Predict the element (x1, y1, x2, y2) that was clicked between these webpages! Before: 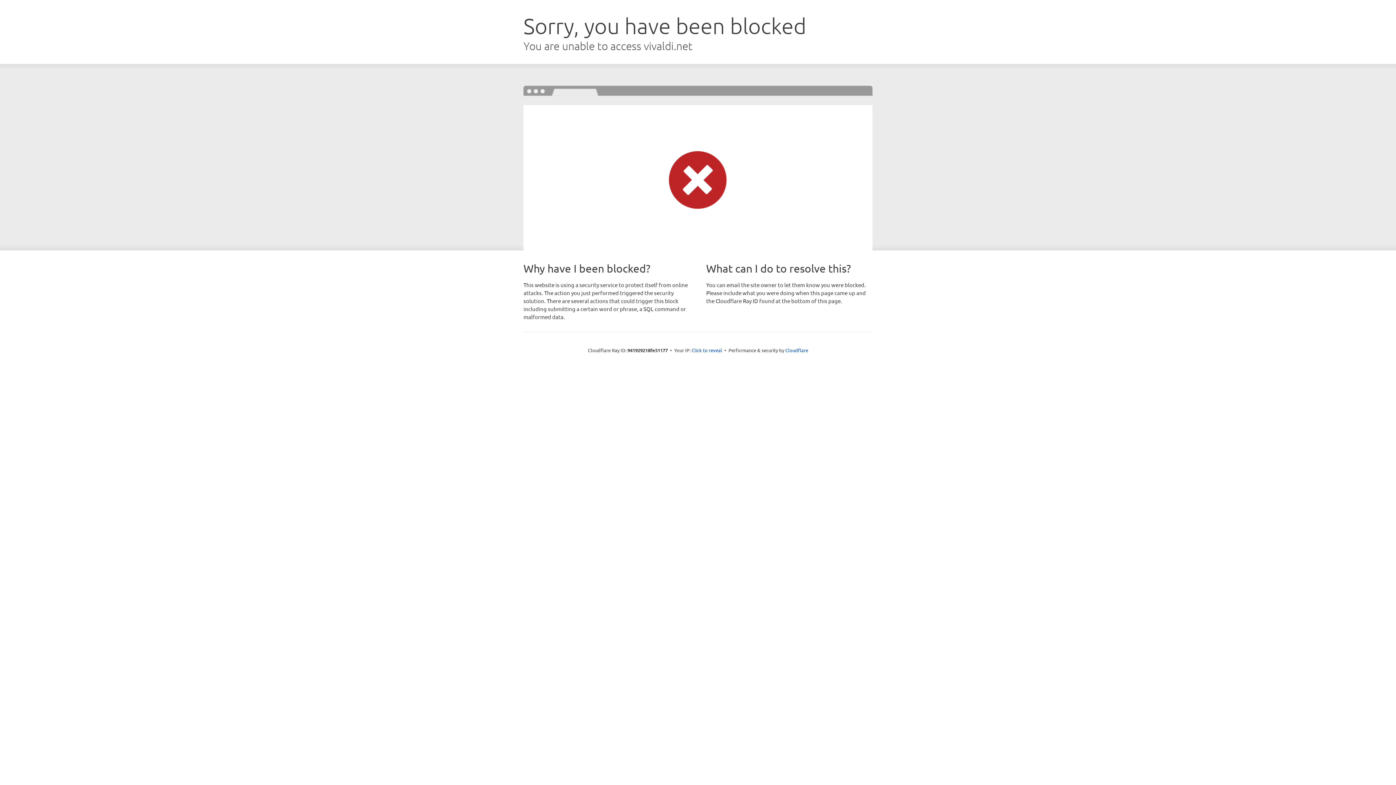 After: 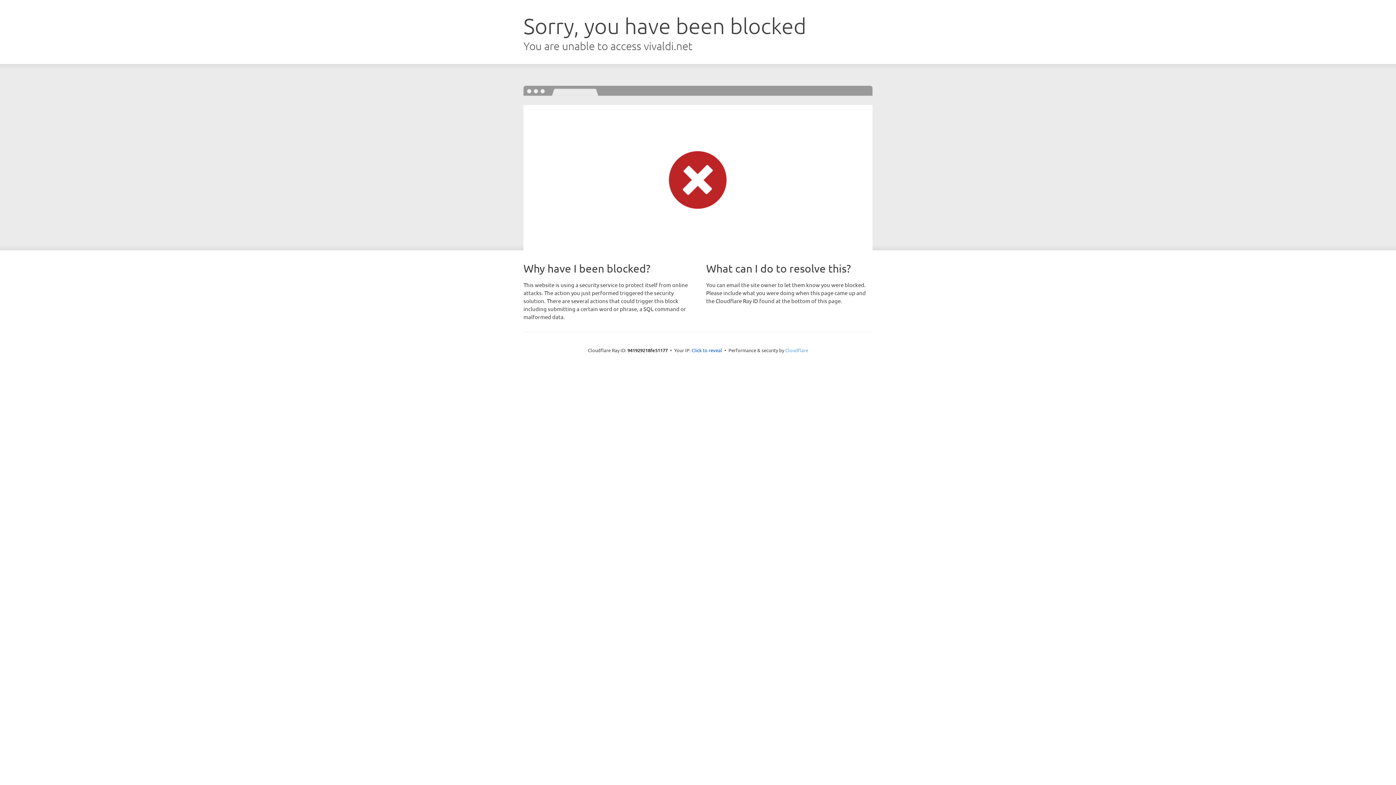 Action: bbox: (785, 347, 808, 353) label: Cloudflare